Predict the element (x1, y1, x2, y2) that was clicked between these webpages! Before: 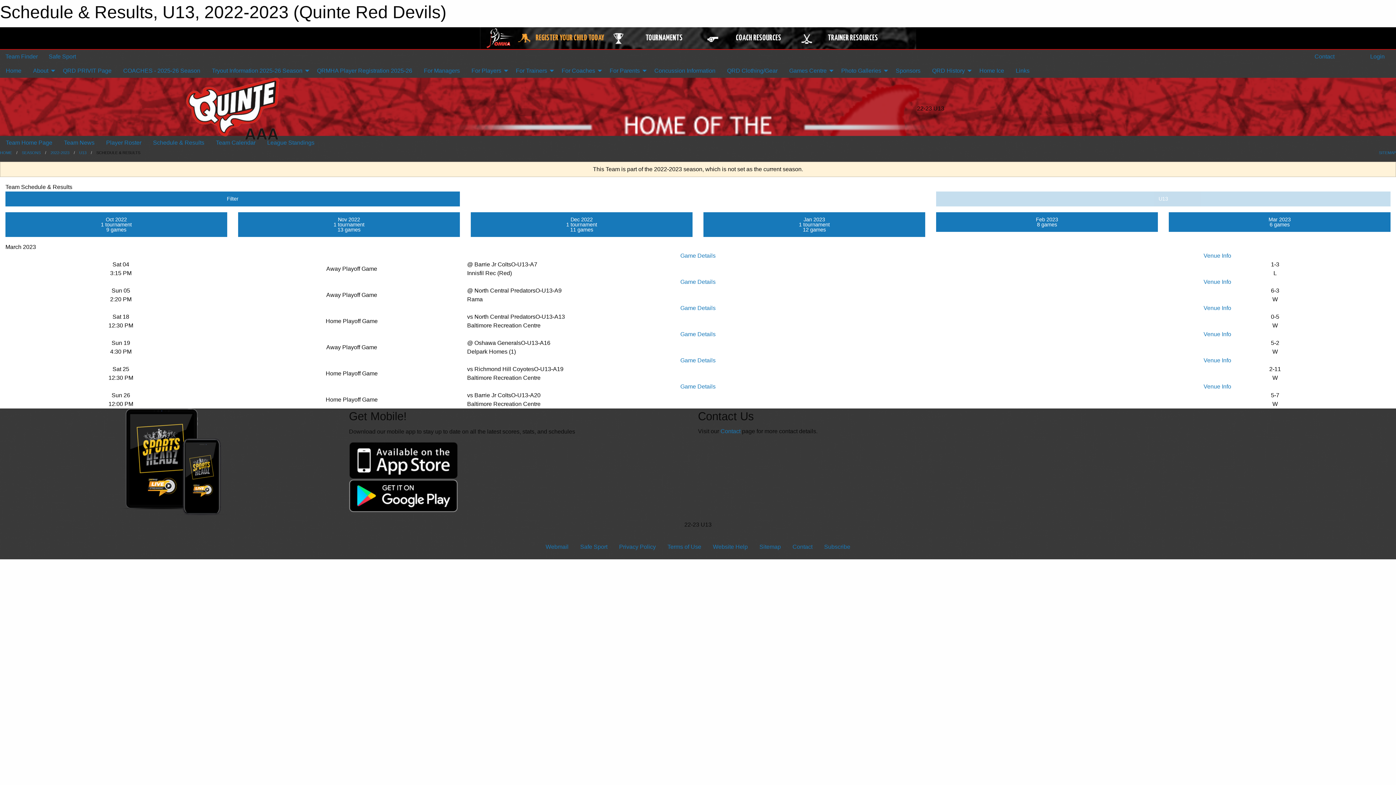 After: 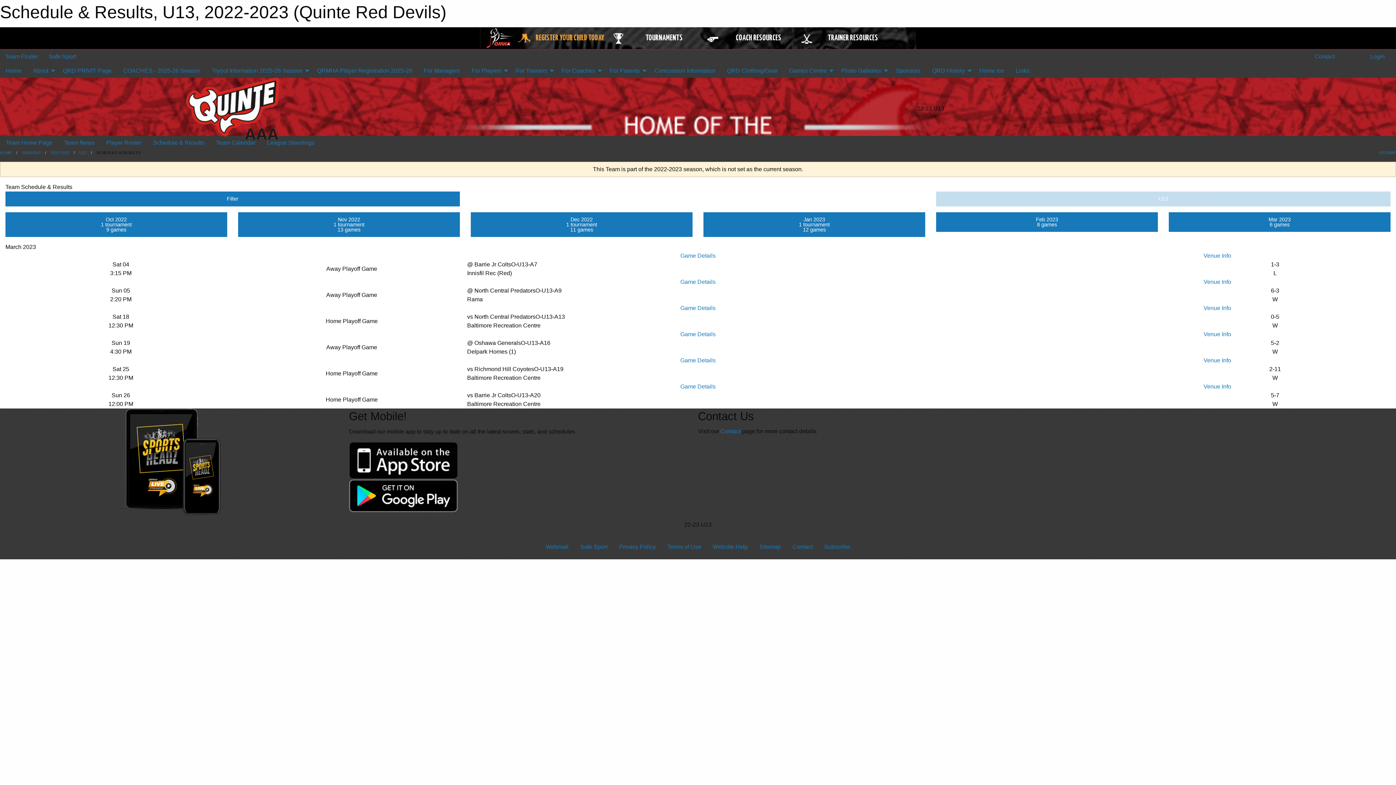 Action: label: Schedule & Results bbox: (147, 135, 210, 149)